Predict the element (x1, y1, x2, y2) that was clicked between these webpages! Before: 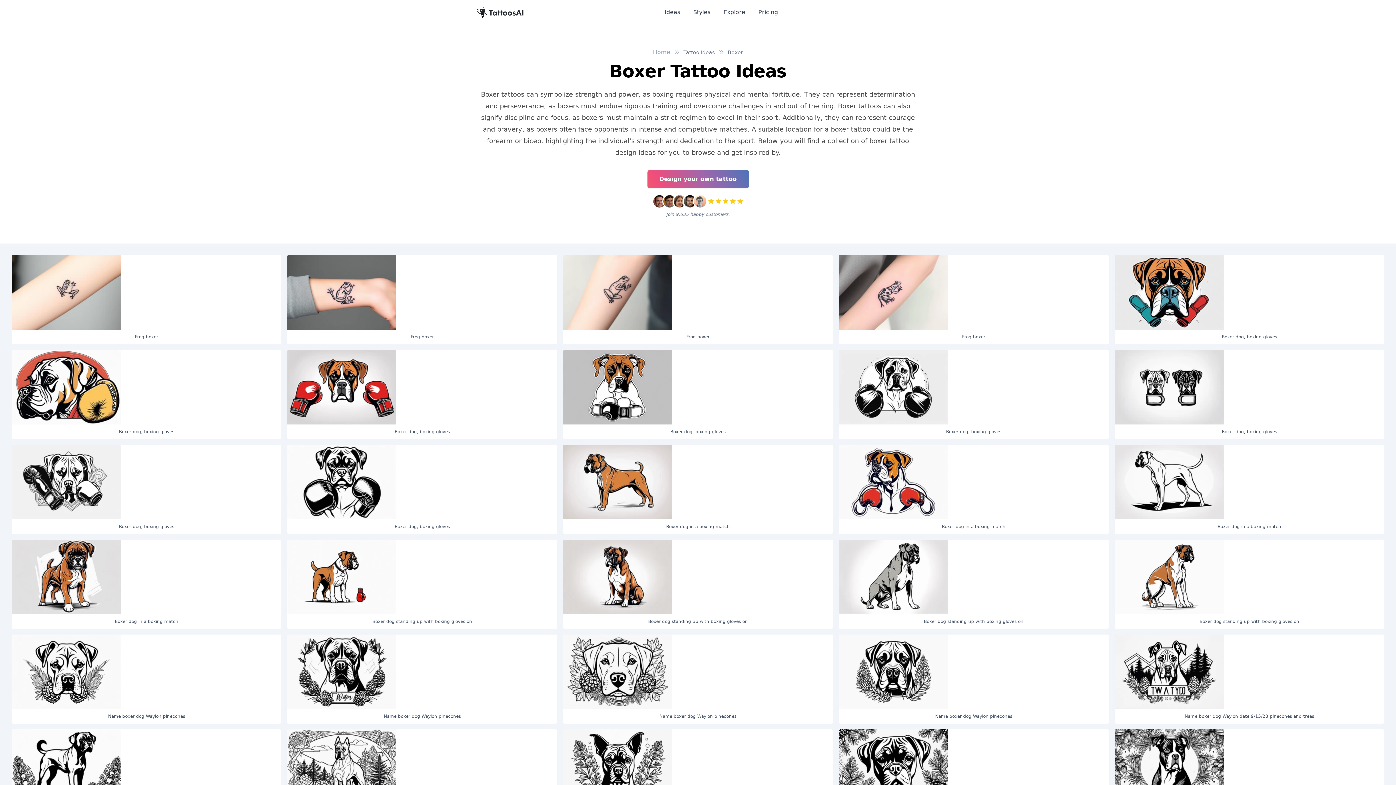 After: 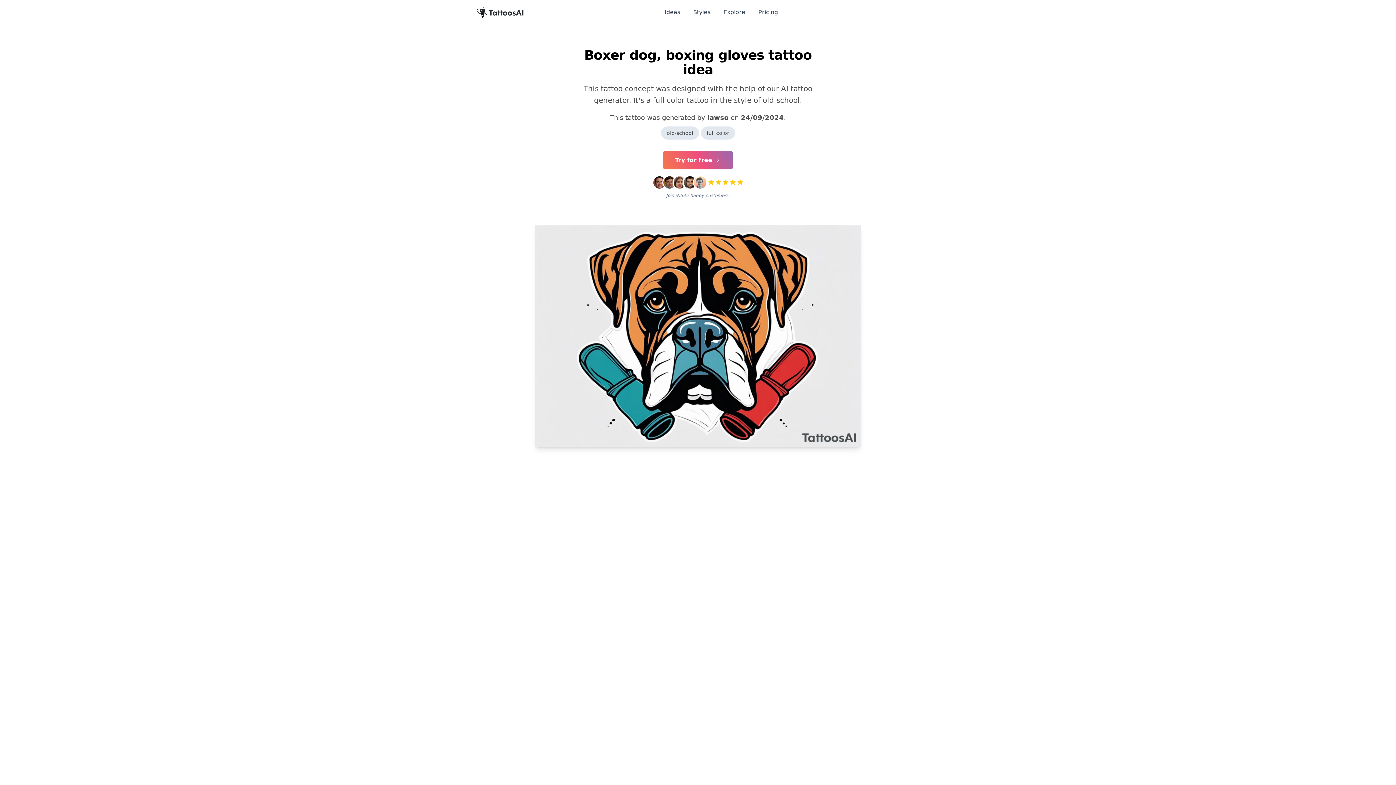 Action: bbox: (1114, 255, 1384, 344) label: Boxer dog, boxing gloves